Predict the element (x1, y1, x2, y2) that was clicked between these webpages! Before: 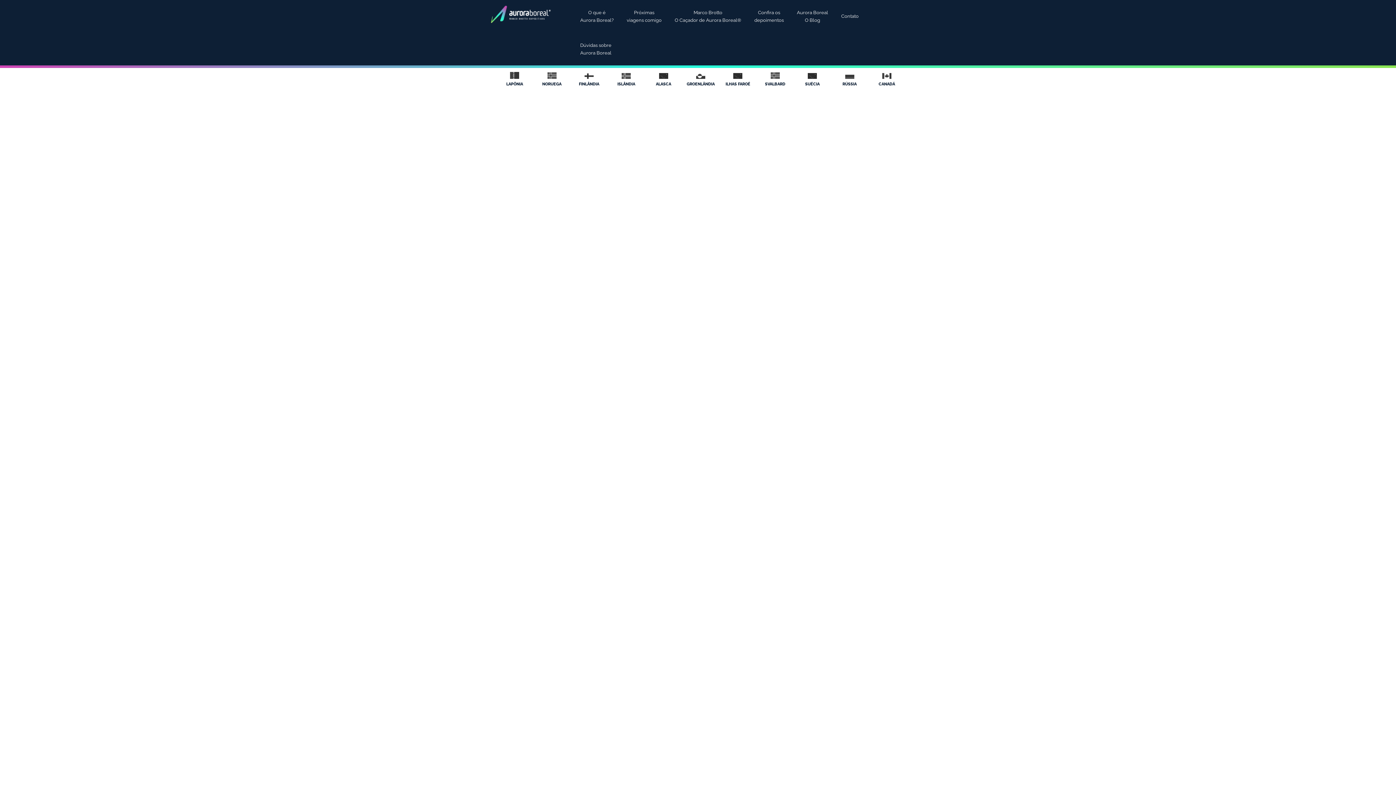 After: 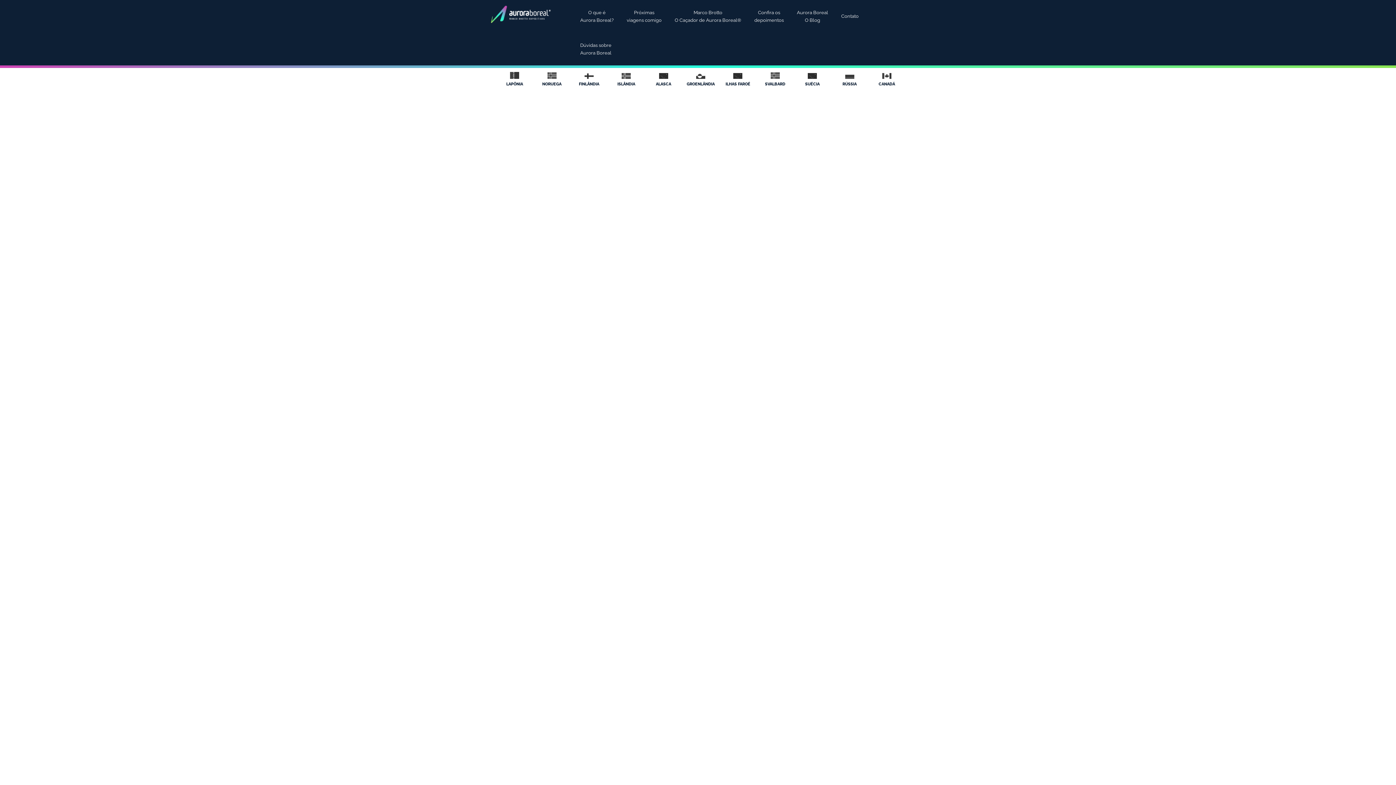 Action: label: 
ISLÂNDIA bbox: (608, 68, 644, 89)